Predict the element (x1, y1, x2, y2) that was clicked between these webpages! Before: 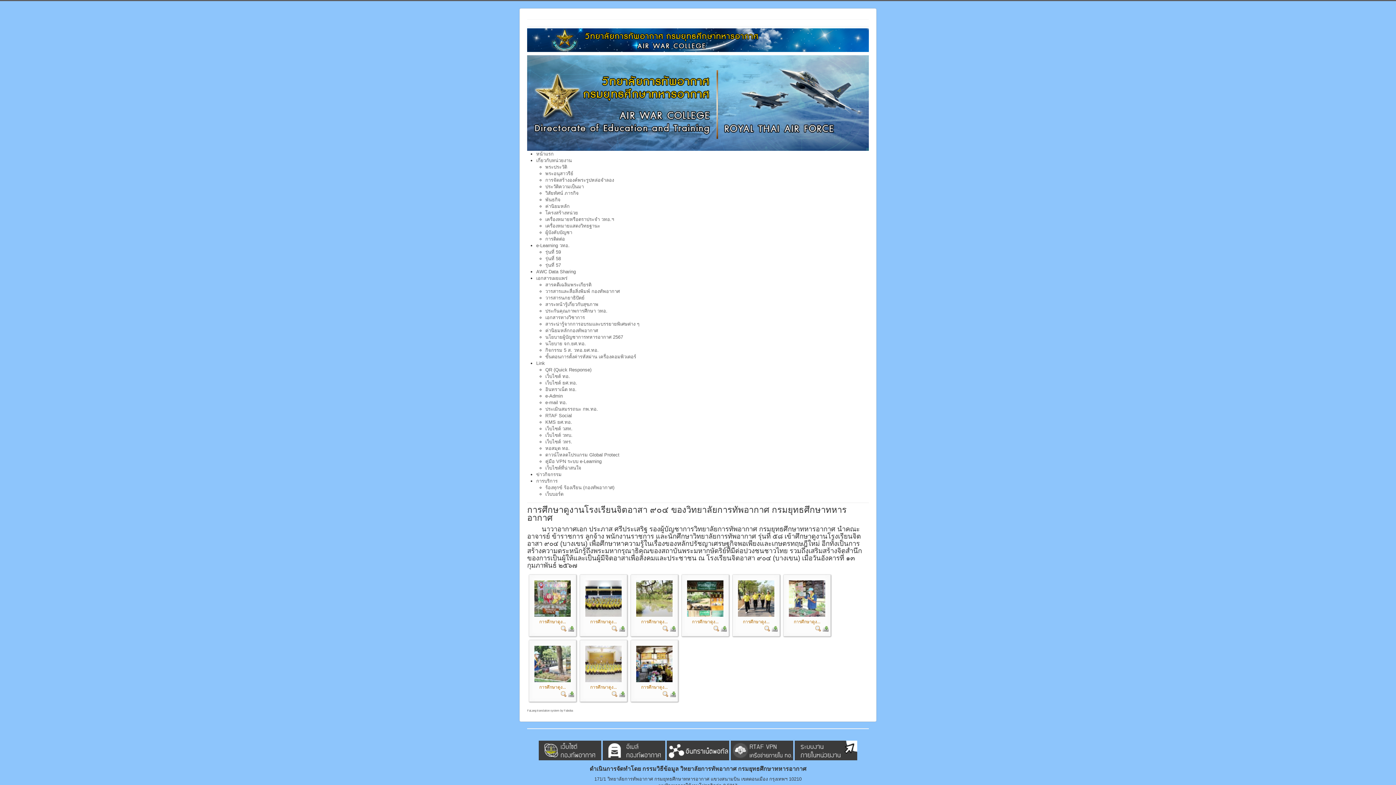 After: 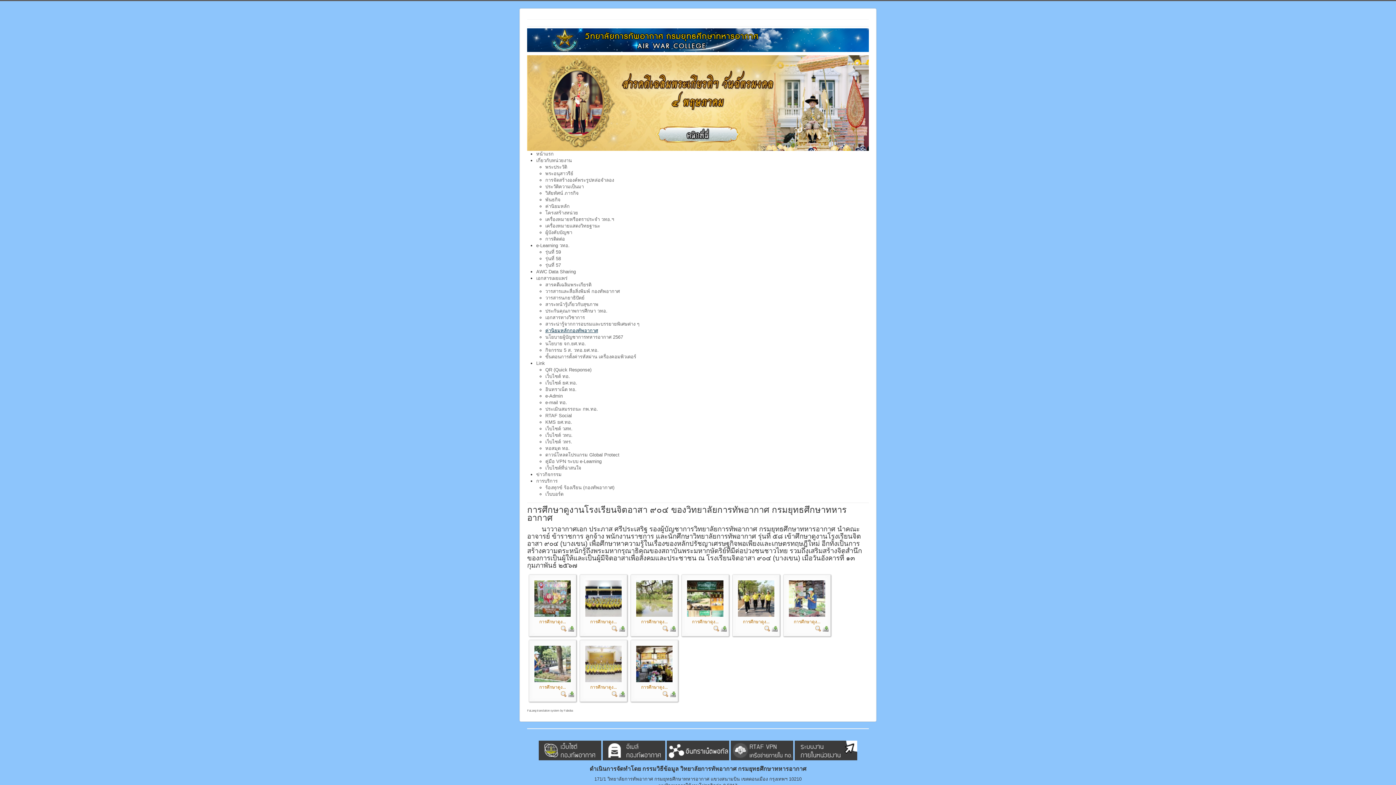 Action: bbox: (545, 328, 598, 333) label: ค่านิยมหลักกองทัพอากาศ